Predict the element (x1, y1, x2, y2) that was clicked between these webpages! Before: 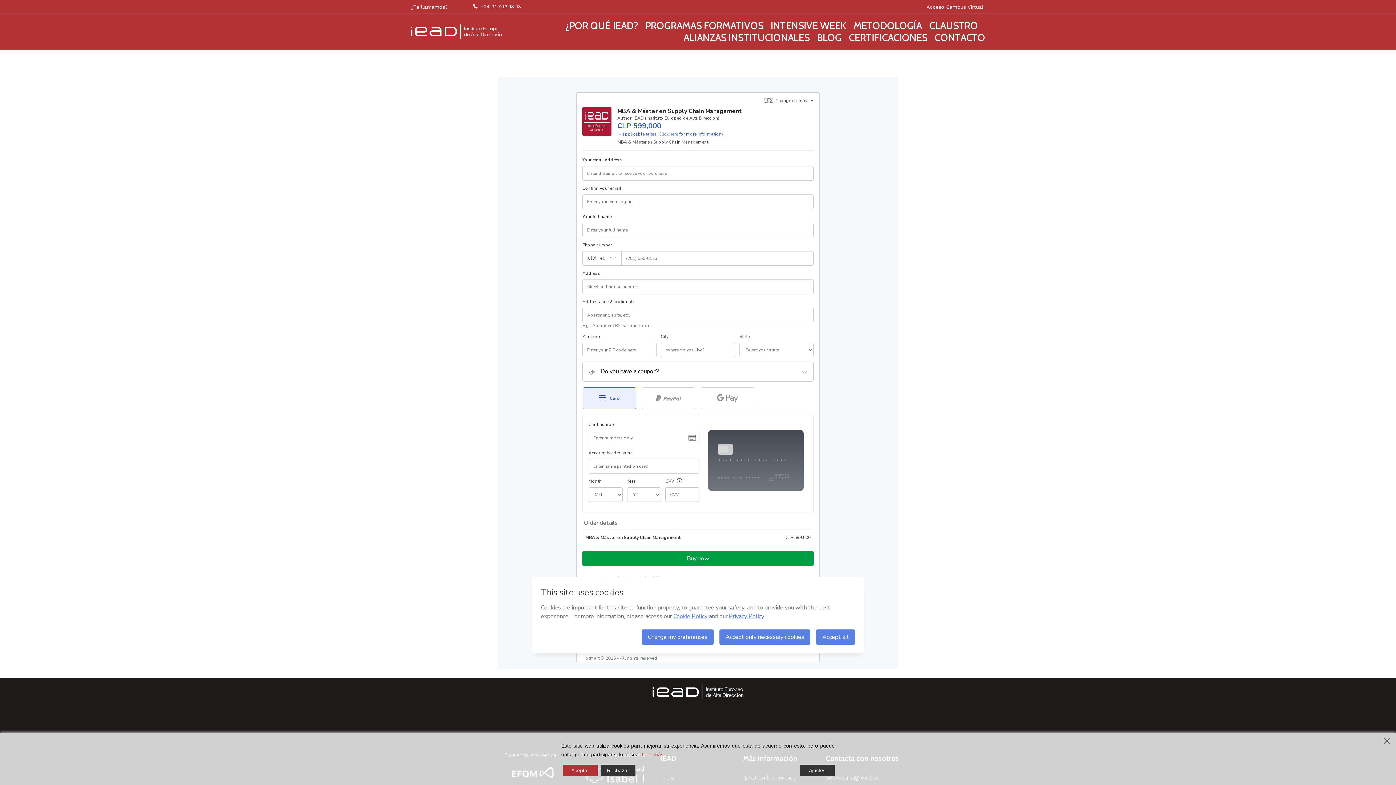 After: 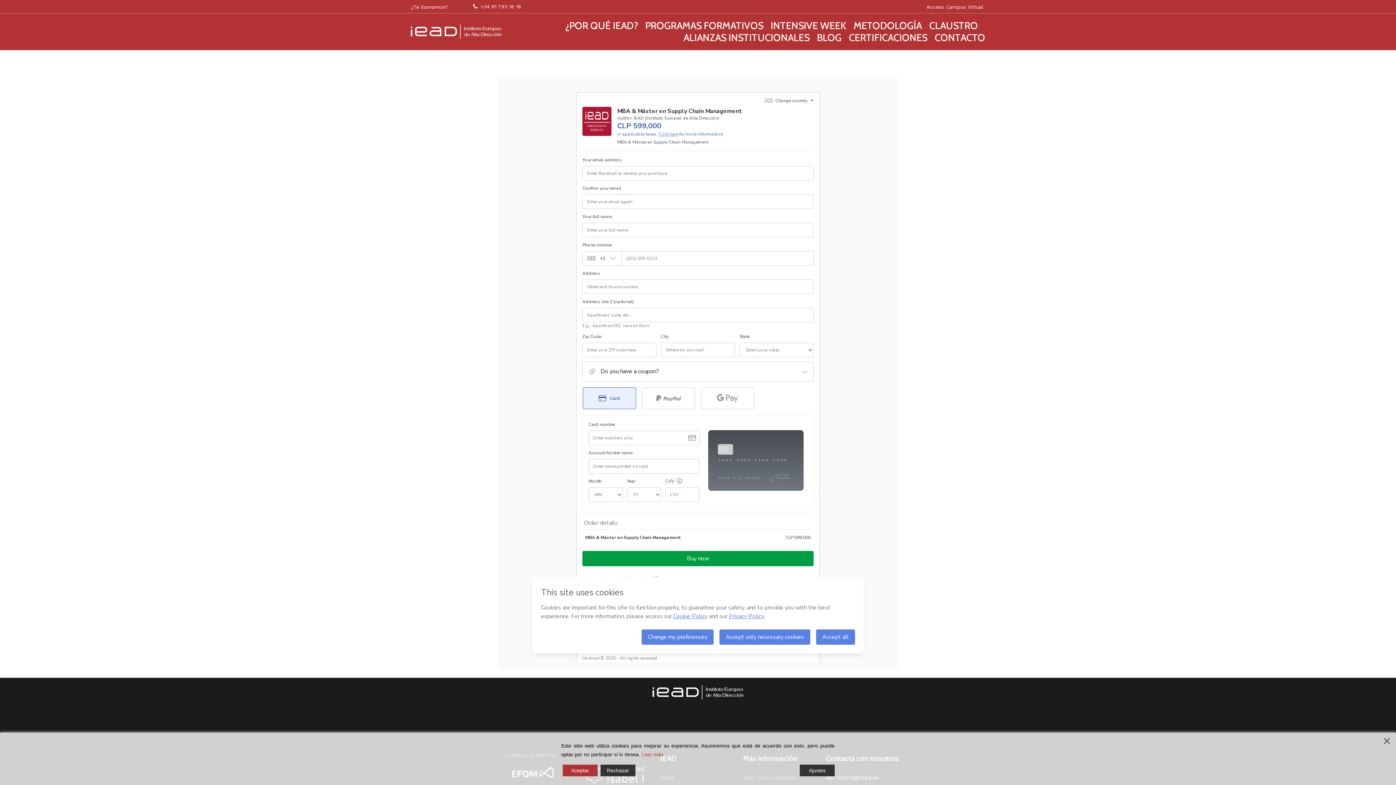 Action: label: Acceso Campus Virtual bbox: (926, 4, 983, 9)